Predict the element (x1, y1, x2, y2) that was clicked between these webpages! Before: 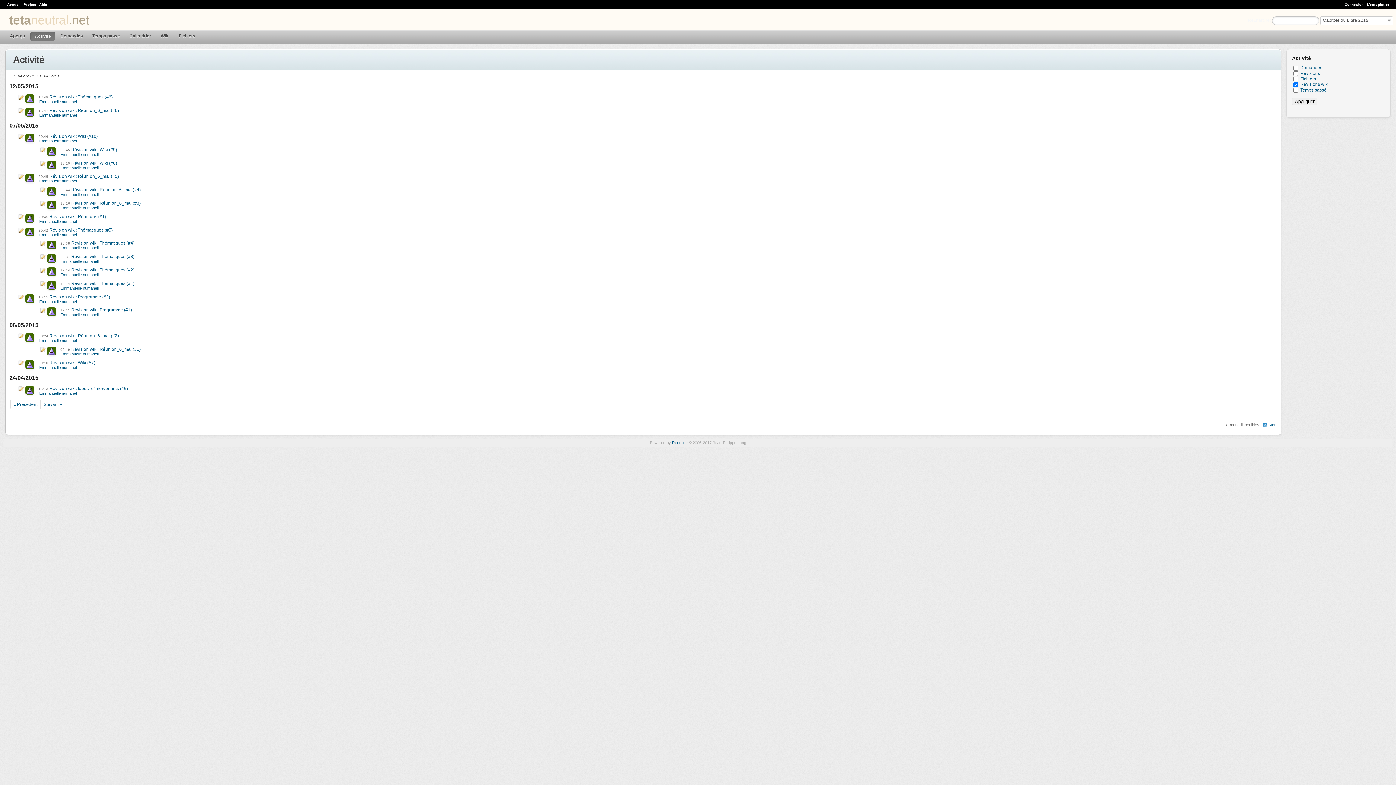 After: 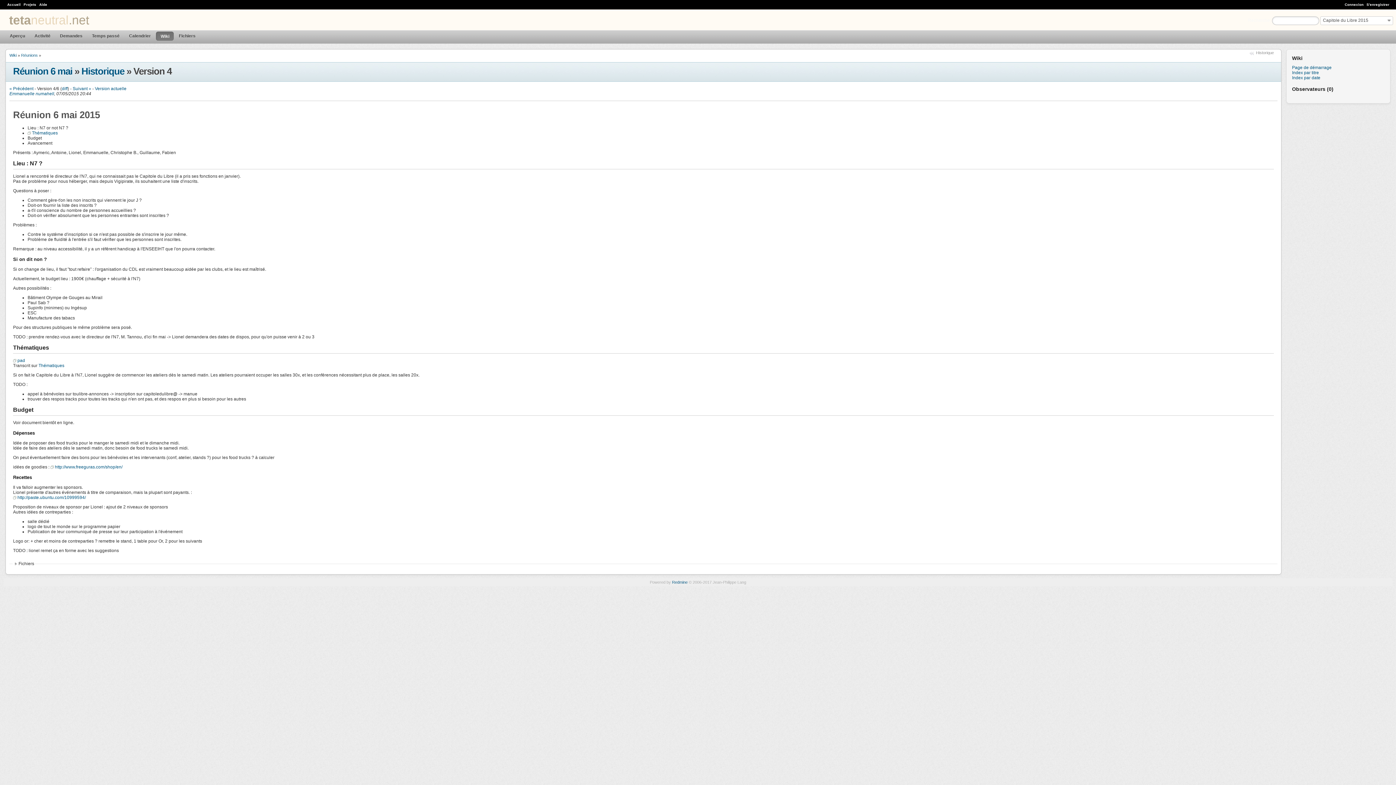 Action: label: Révision wiki: Réunion_6_mai (#4) bbox: (71, 187, 140, 192)